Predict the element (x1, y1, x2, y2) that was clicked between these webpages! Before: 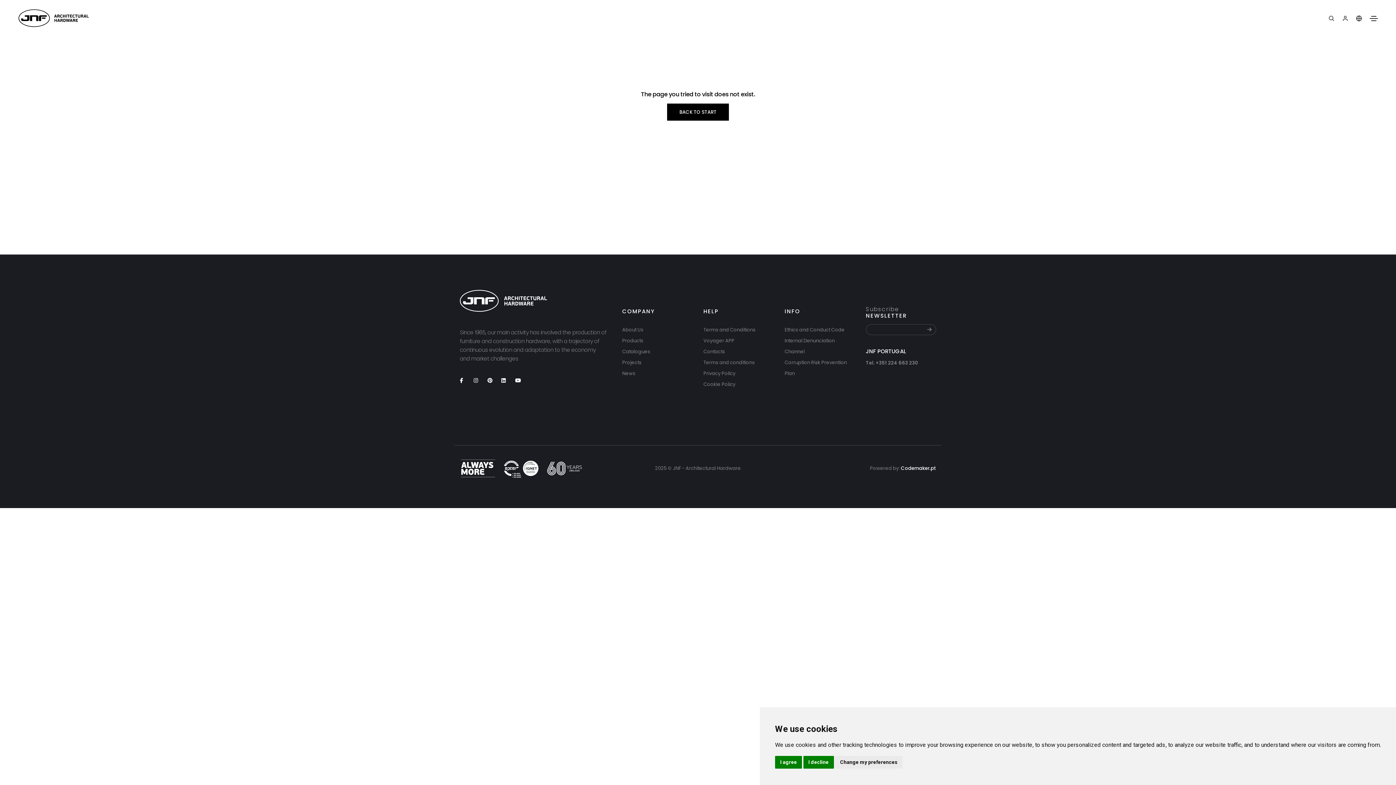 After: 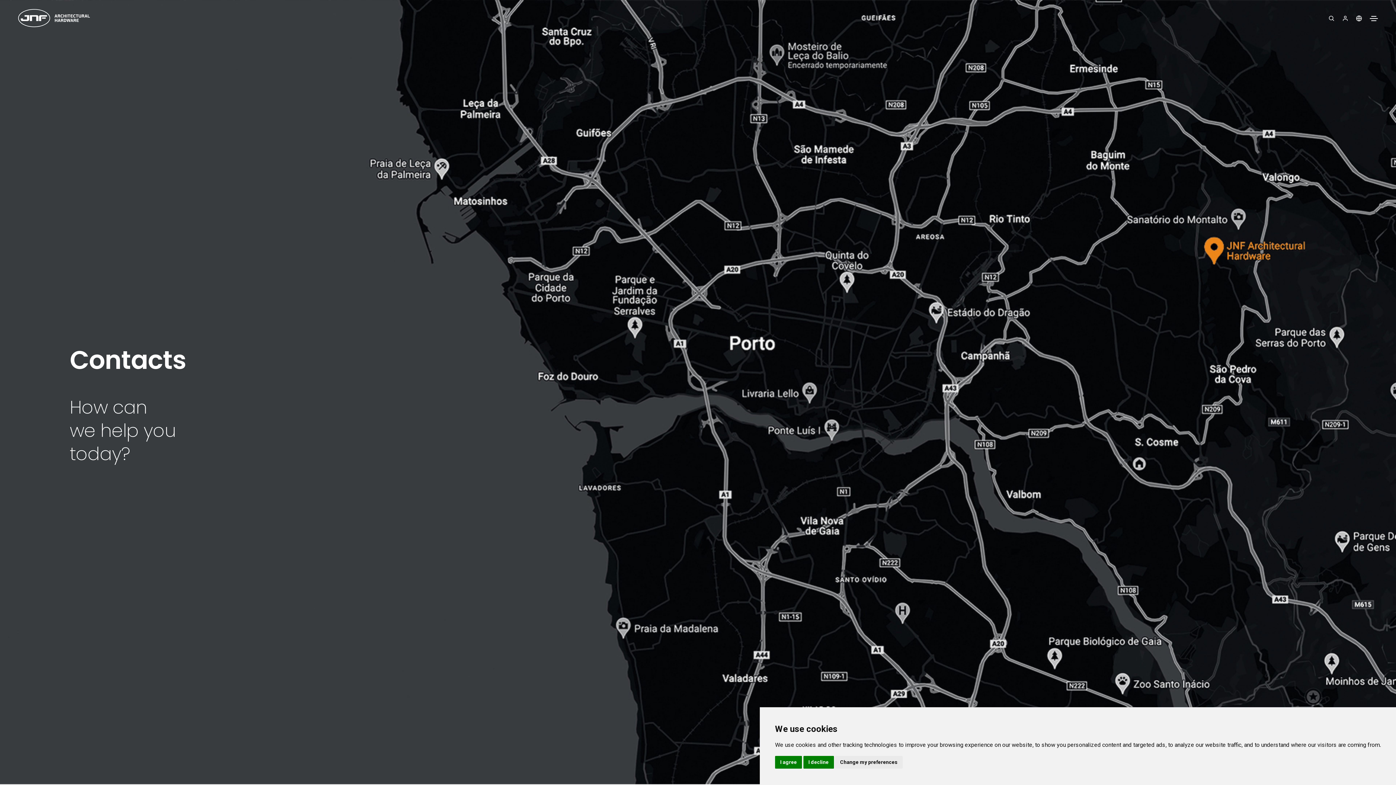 Action: bbox: (703, 348, 725, 355) label: Contacts